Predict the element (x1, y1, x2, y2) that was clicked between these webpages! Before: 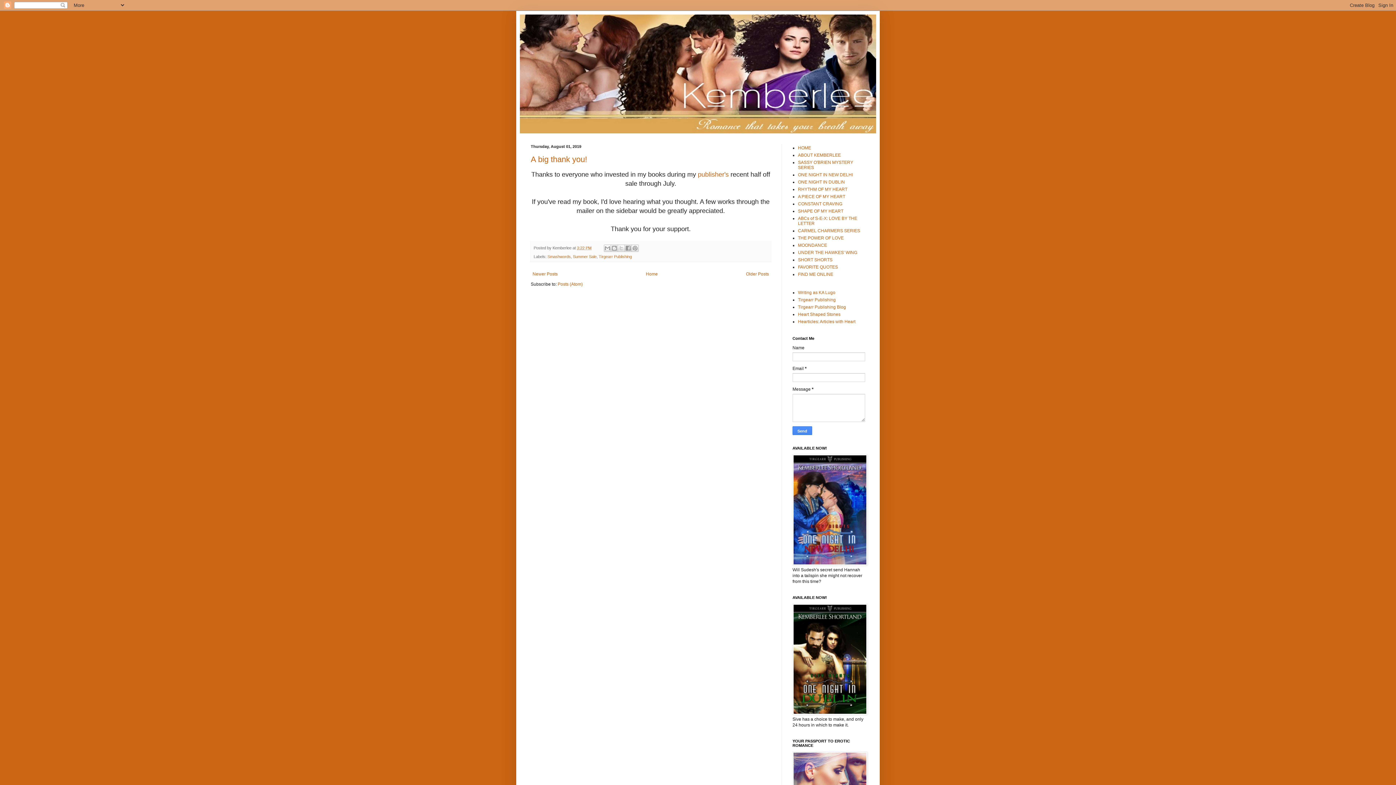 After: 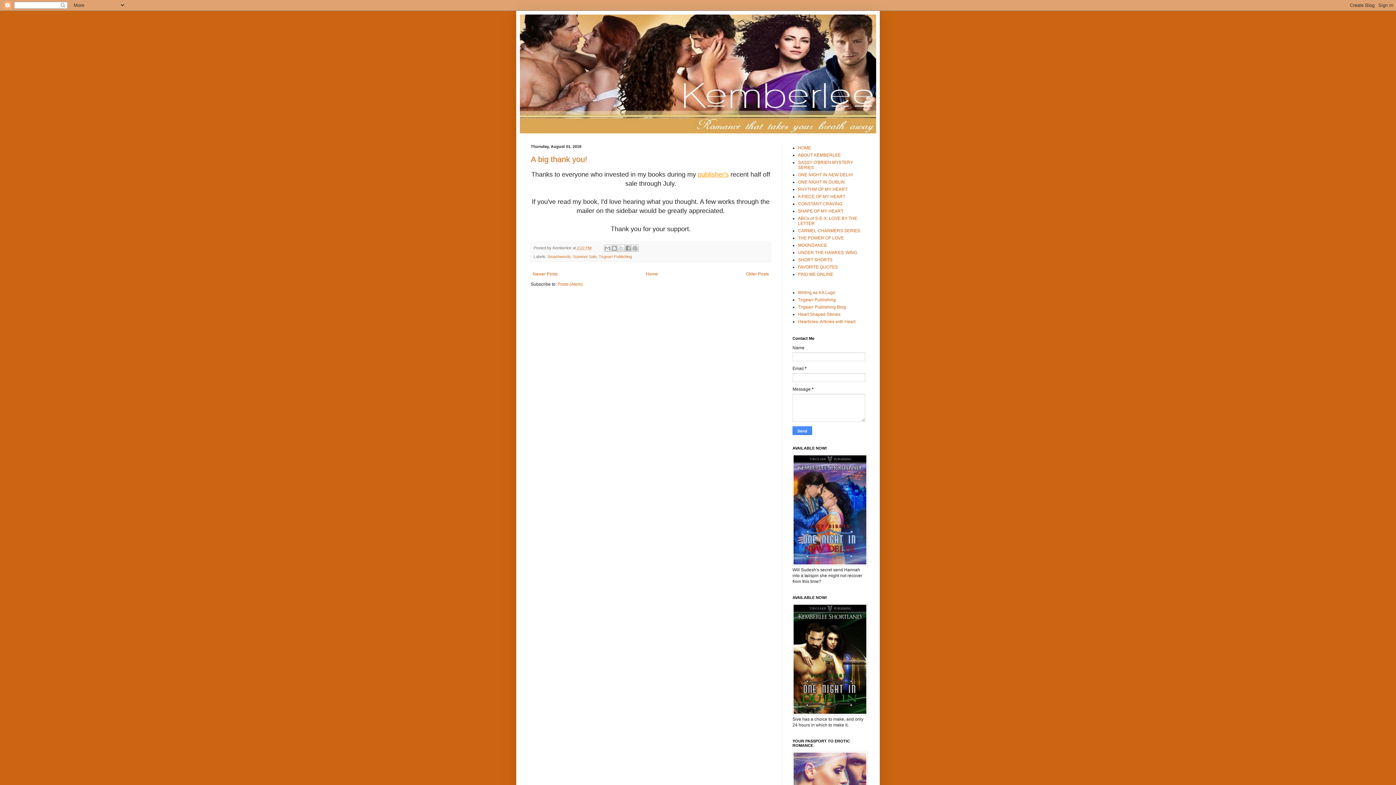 Action: bbox: (698, 170, 728, 178) label: publisher's